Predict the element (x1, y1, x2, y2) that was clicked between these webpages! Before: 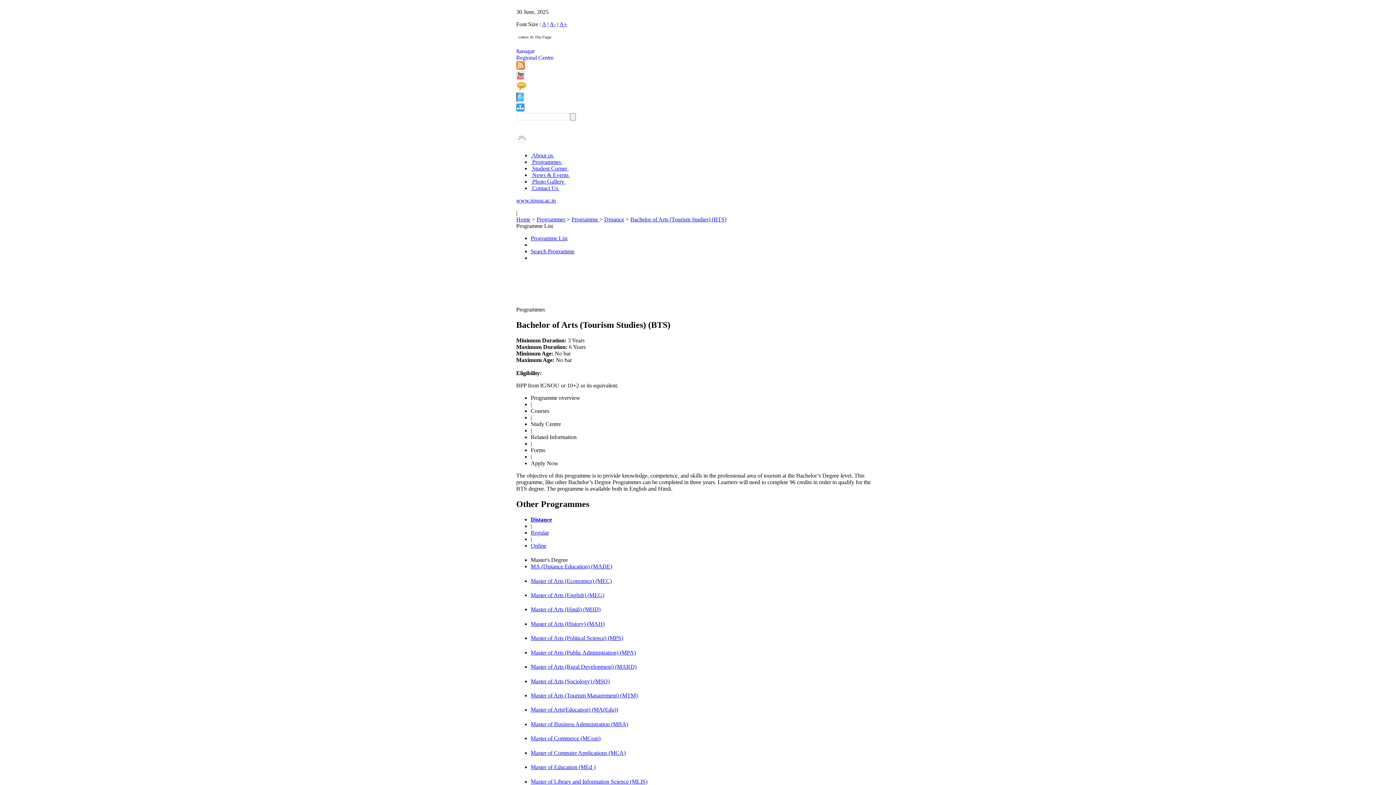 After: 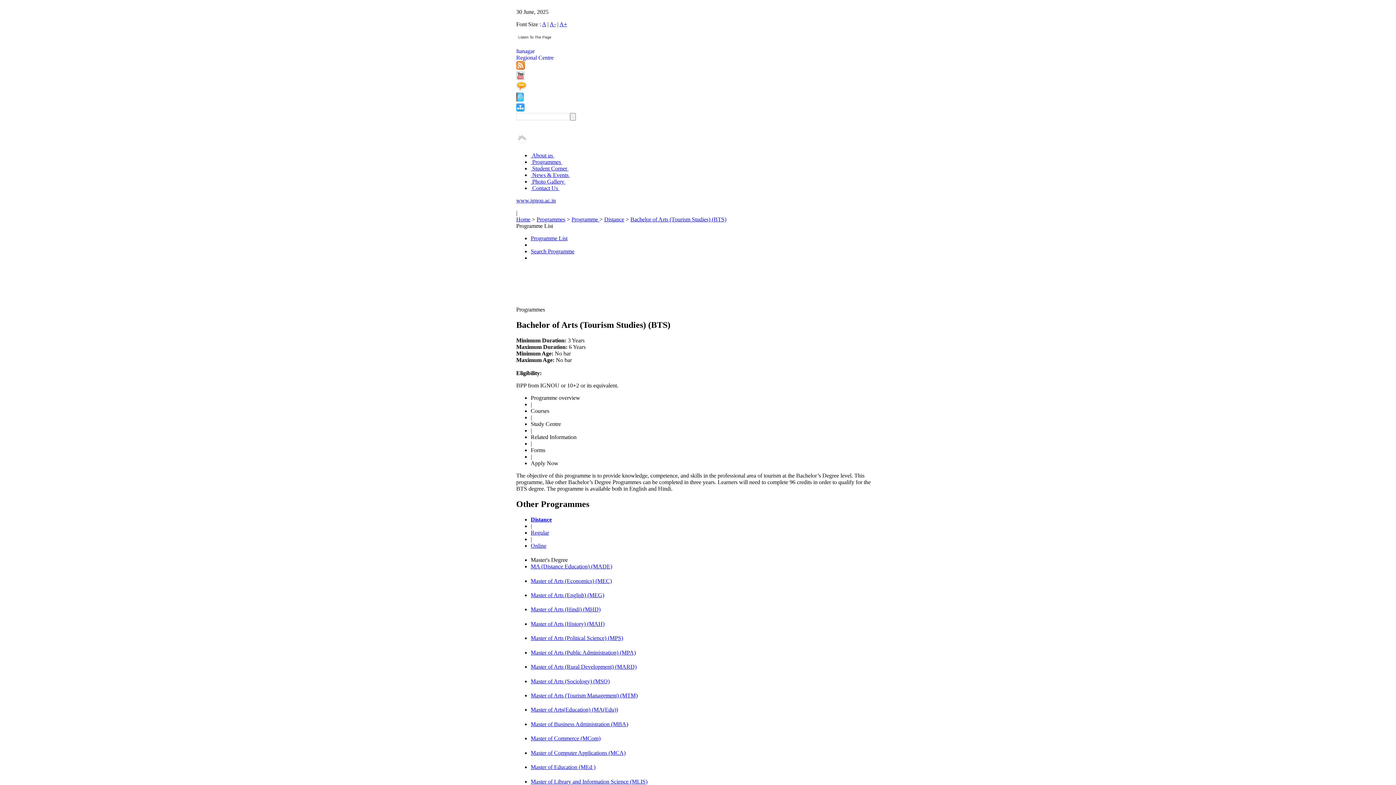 Action: bbox: (530, 394, 580, 401) label: Programme overview